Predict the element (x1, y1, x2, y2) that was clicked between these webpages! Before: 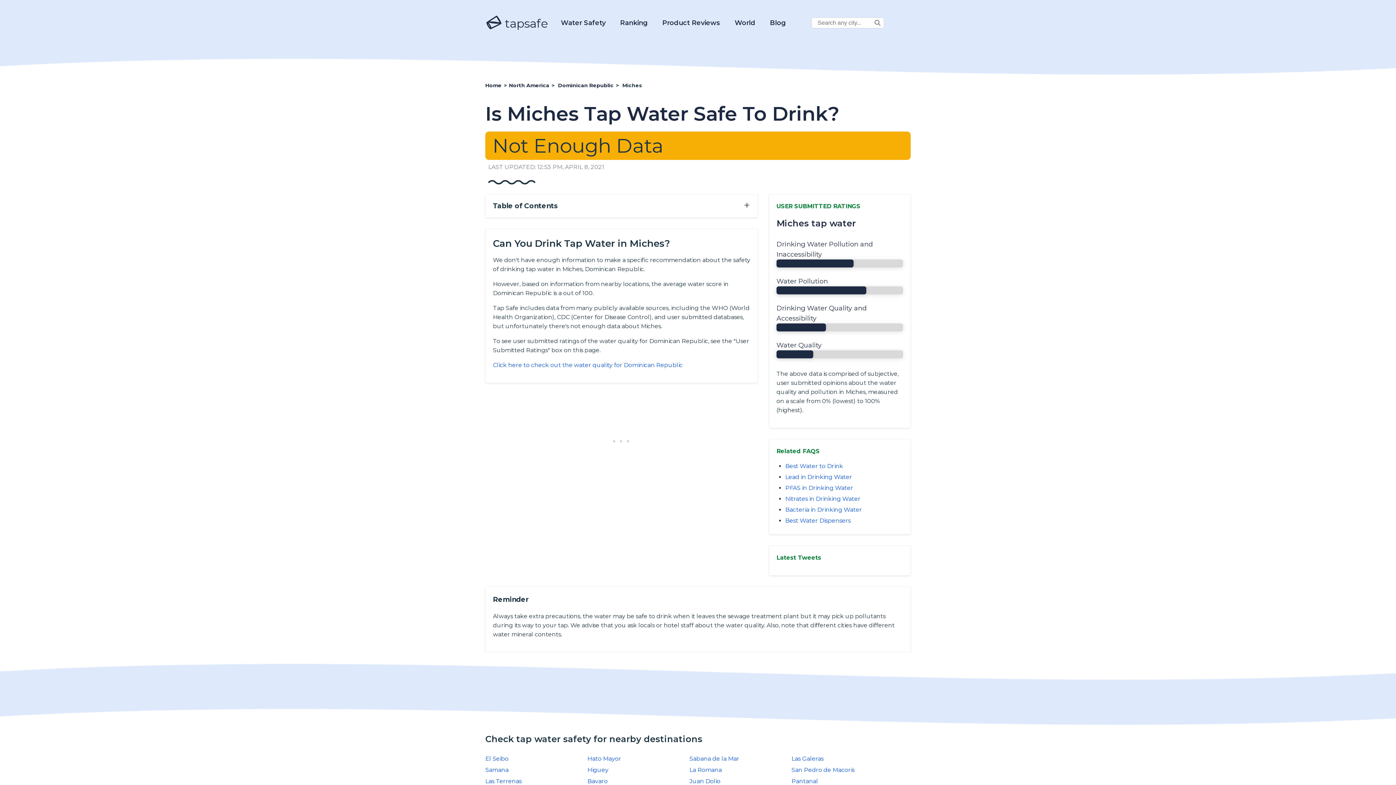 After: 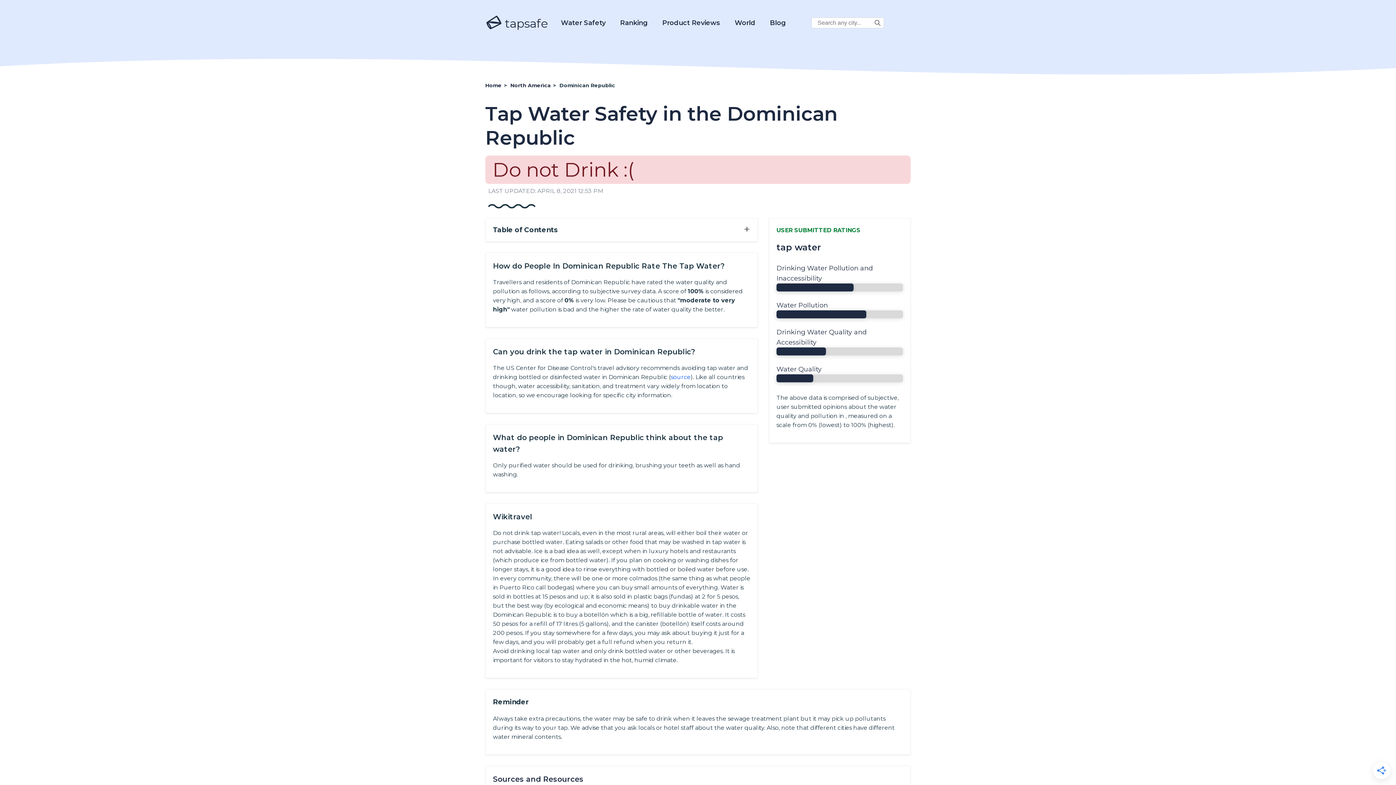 Action: bbox: (558, 82, 613, 88) label: Dominican Republic